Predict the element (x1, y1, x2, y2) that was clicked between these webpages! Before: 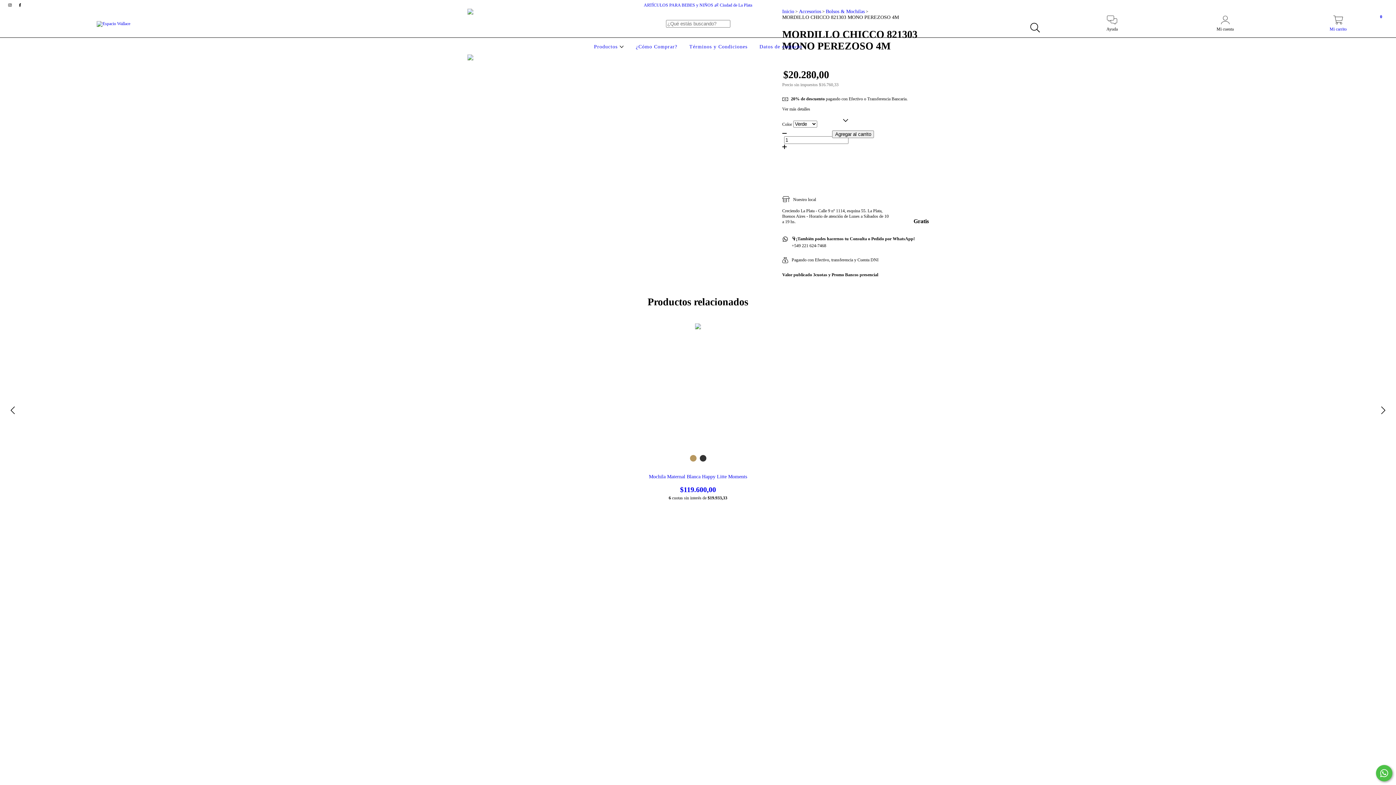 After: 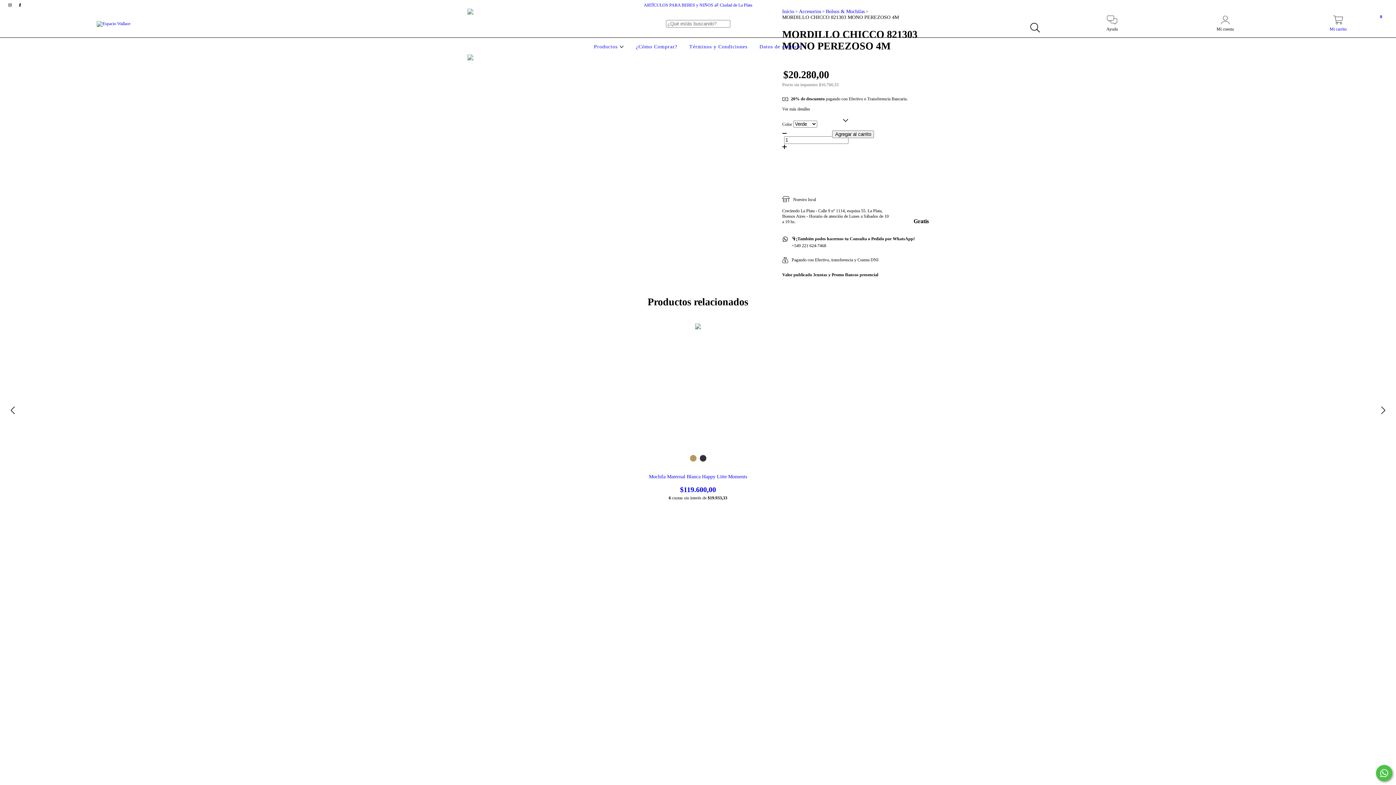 Action: bbox: (1282, 19, 1394, 32) label: Mi carrito
0